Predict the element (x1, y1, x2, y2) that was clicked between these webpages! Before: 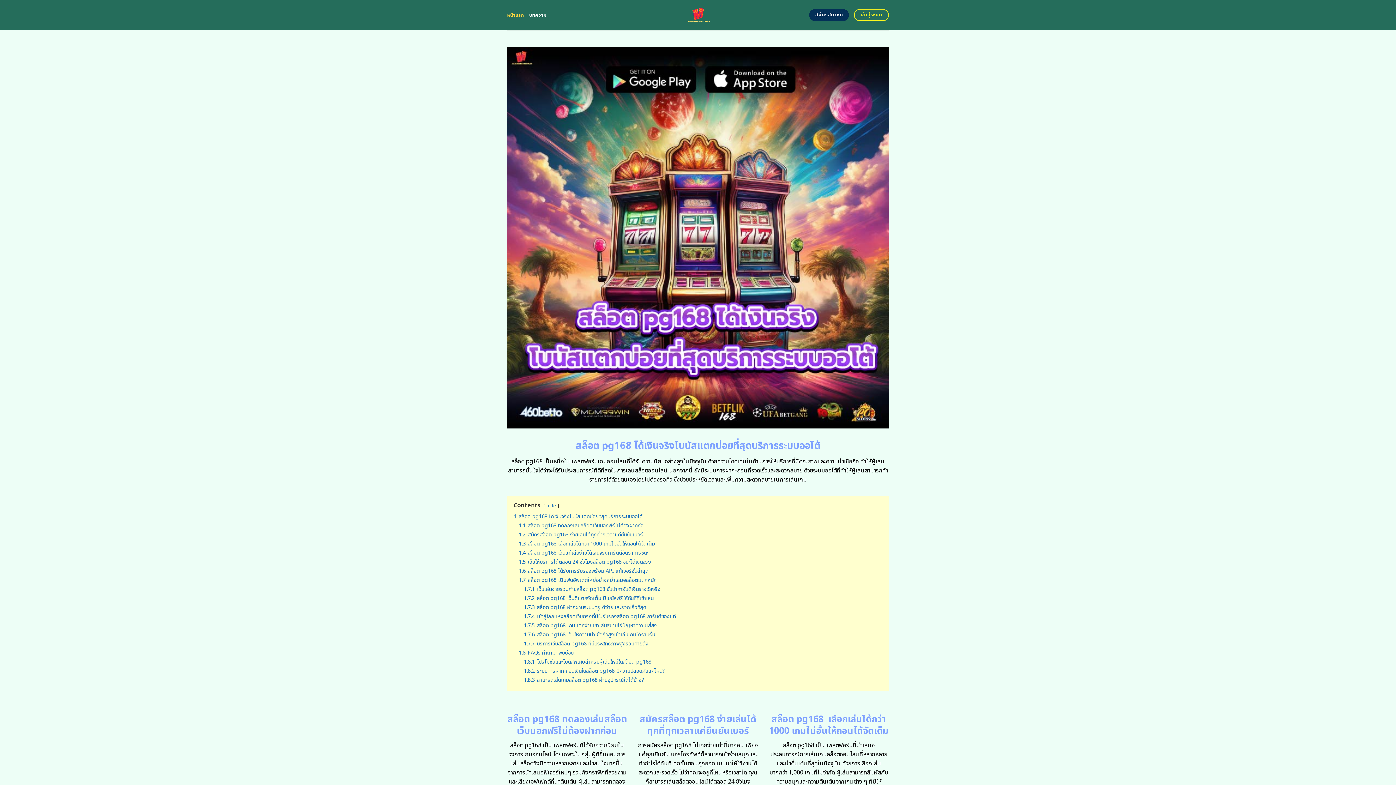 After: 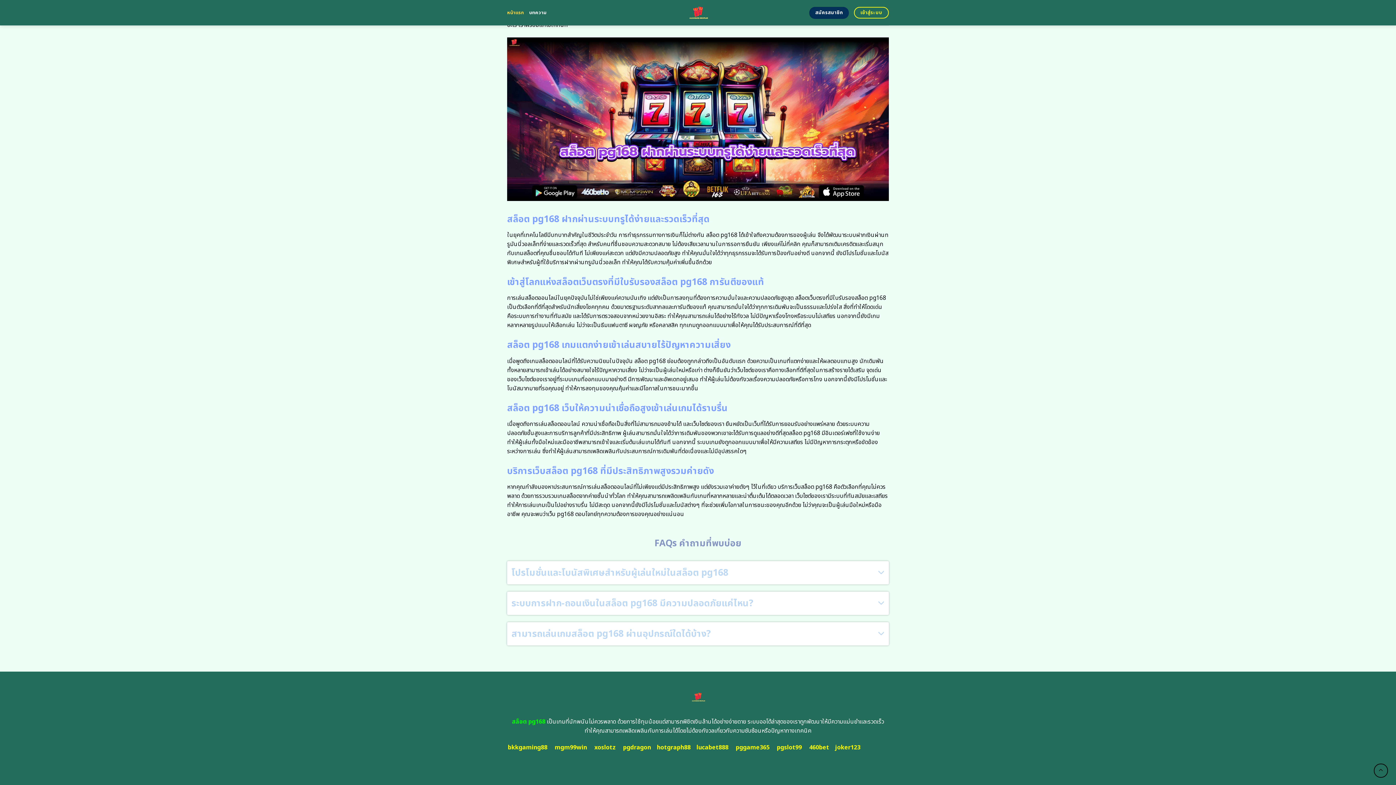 Action: bbox: (524, 631, 655, 638) label: 1.7.6 สล็อต pg168 เว็บให้ความน่าเชื่อถือสูงเข้าเล่นเกมได้ราบรื่น